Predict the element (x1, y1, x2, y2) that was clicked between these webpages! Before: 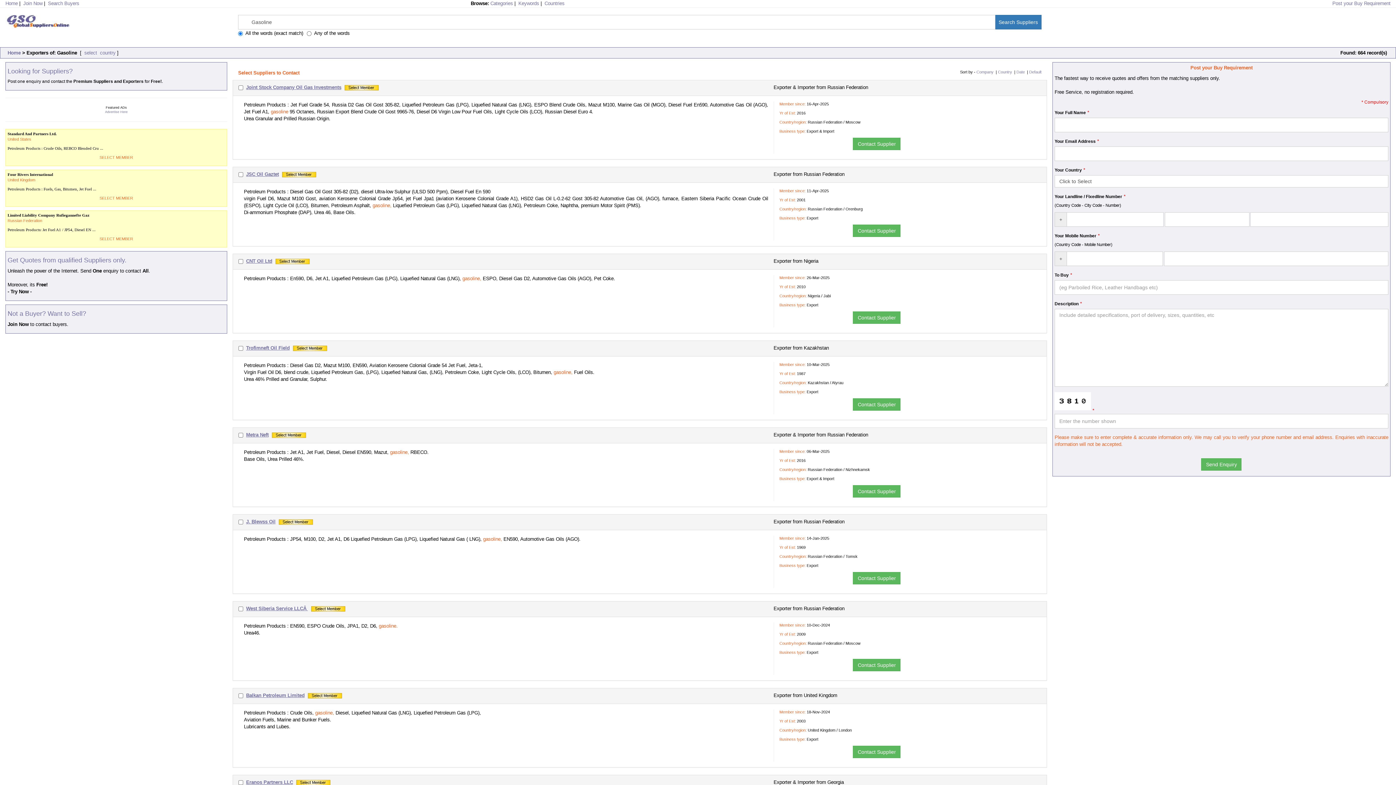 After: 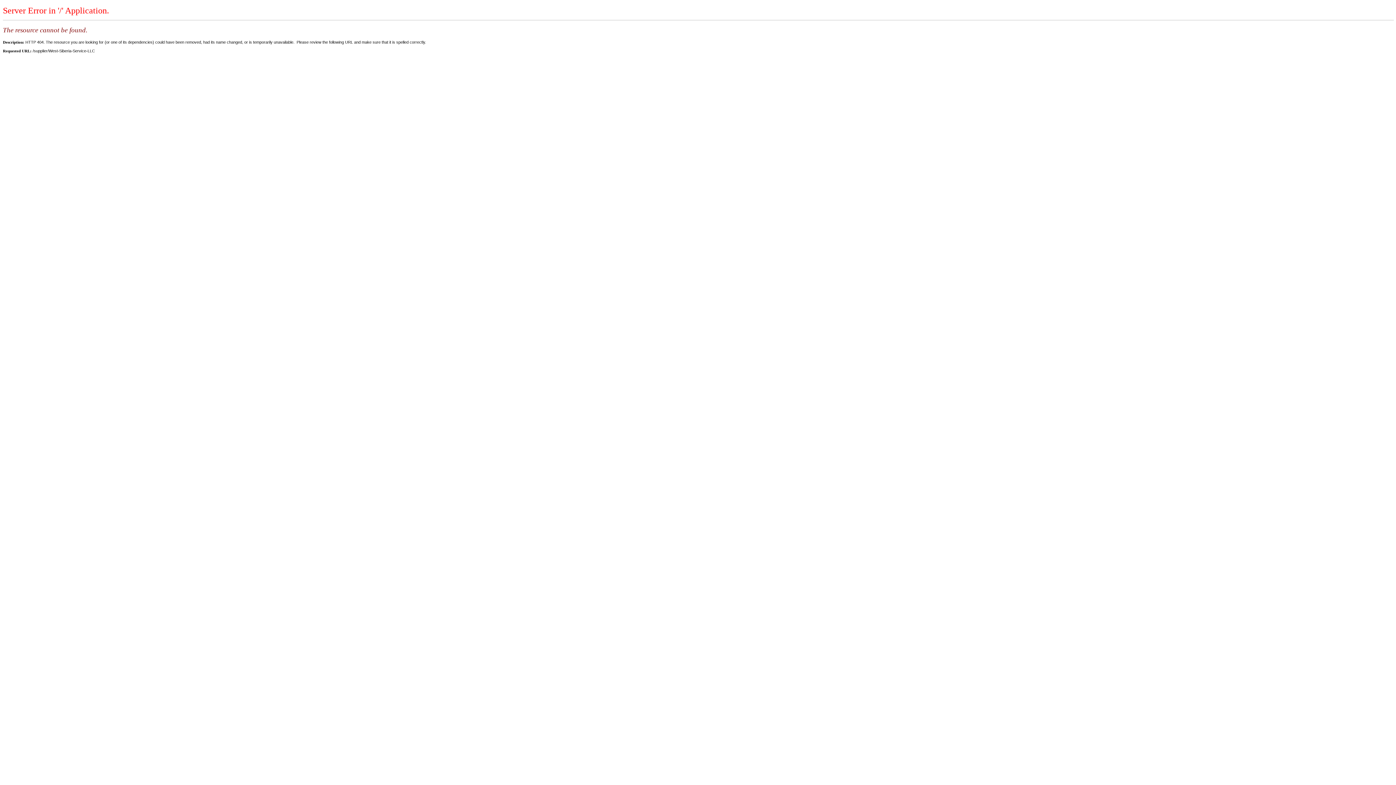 Action: label: West Siberia Service LLCÂ  bbox: (246, 606, 307, 611)